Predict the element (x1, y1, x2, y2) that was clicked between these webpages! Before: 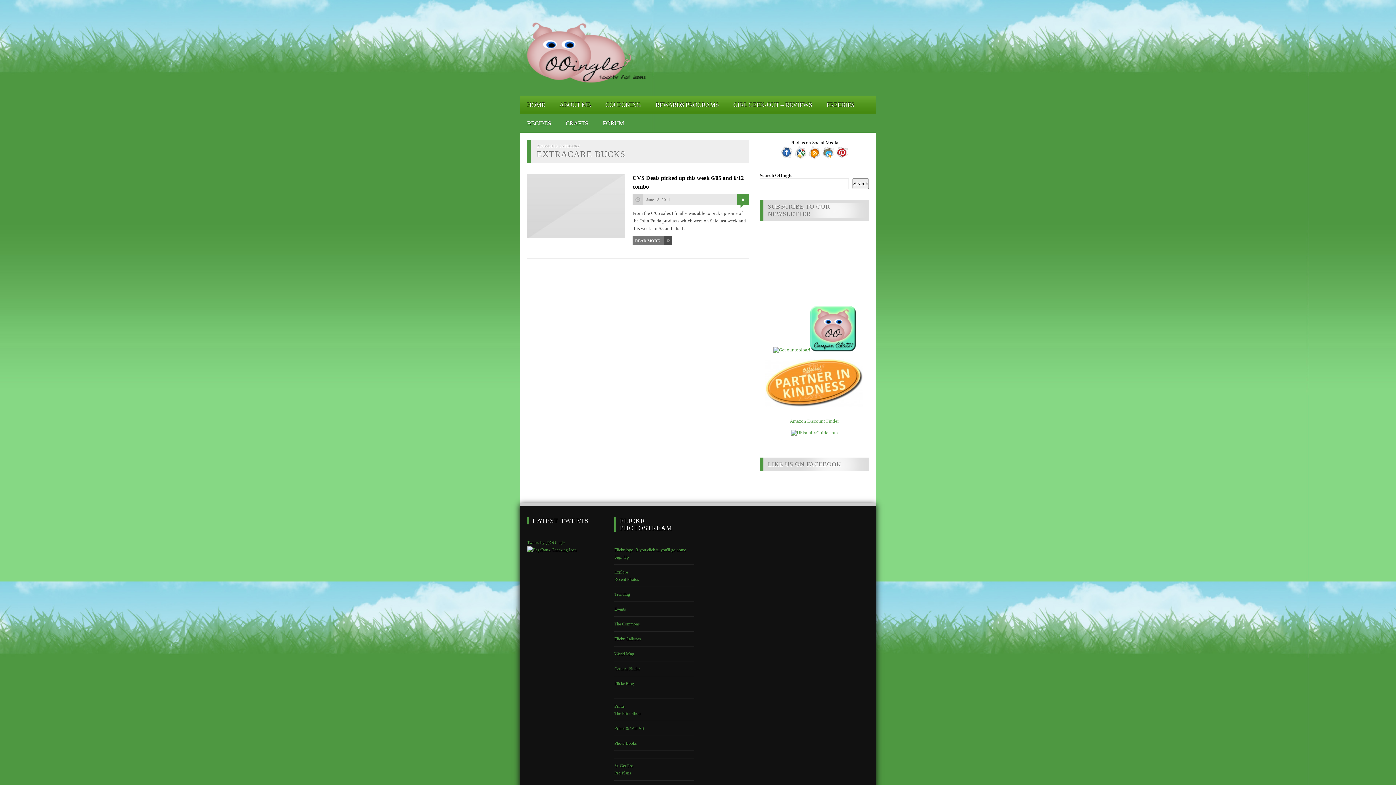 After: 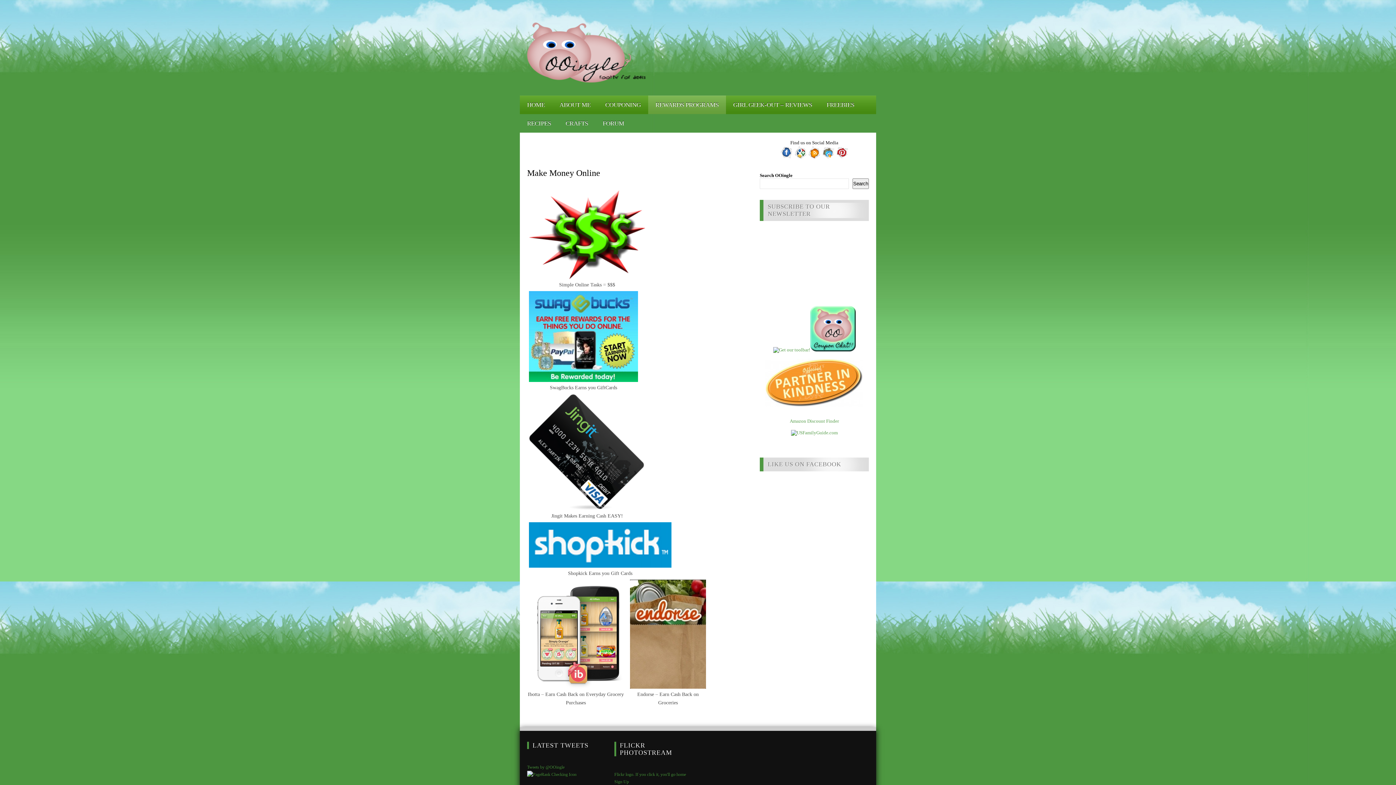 Action: label: REWARDS PROGRAMS bbox: (655, 101, 718, 108)